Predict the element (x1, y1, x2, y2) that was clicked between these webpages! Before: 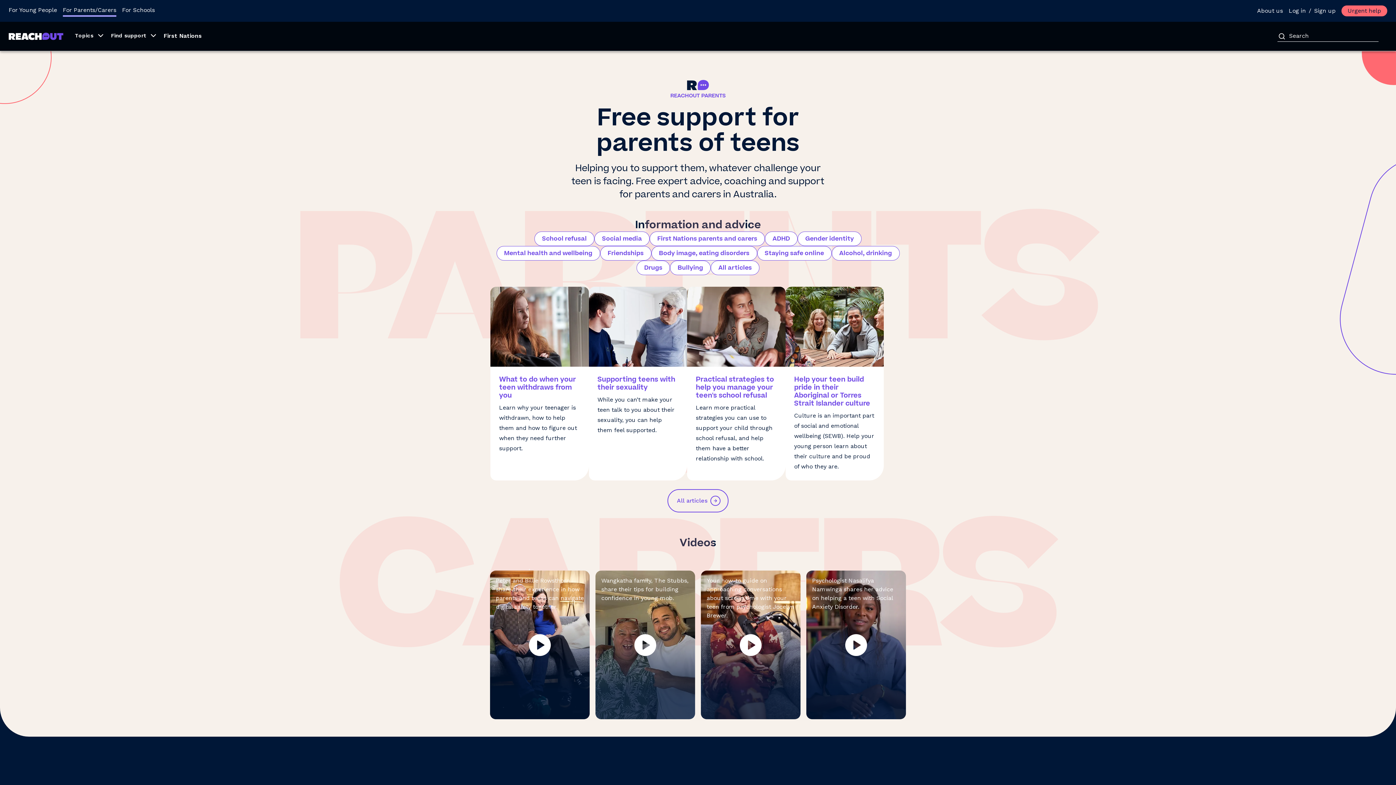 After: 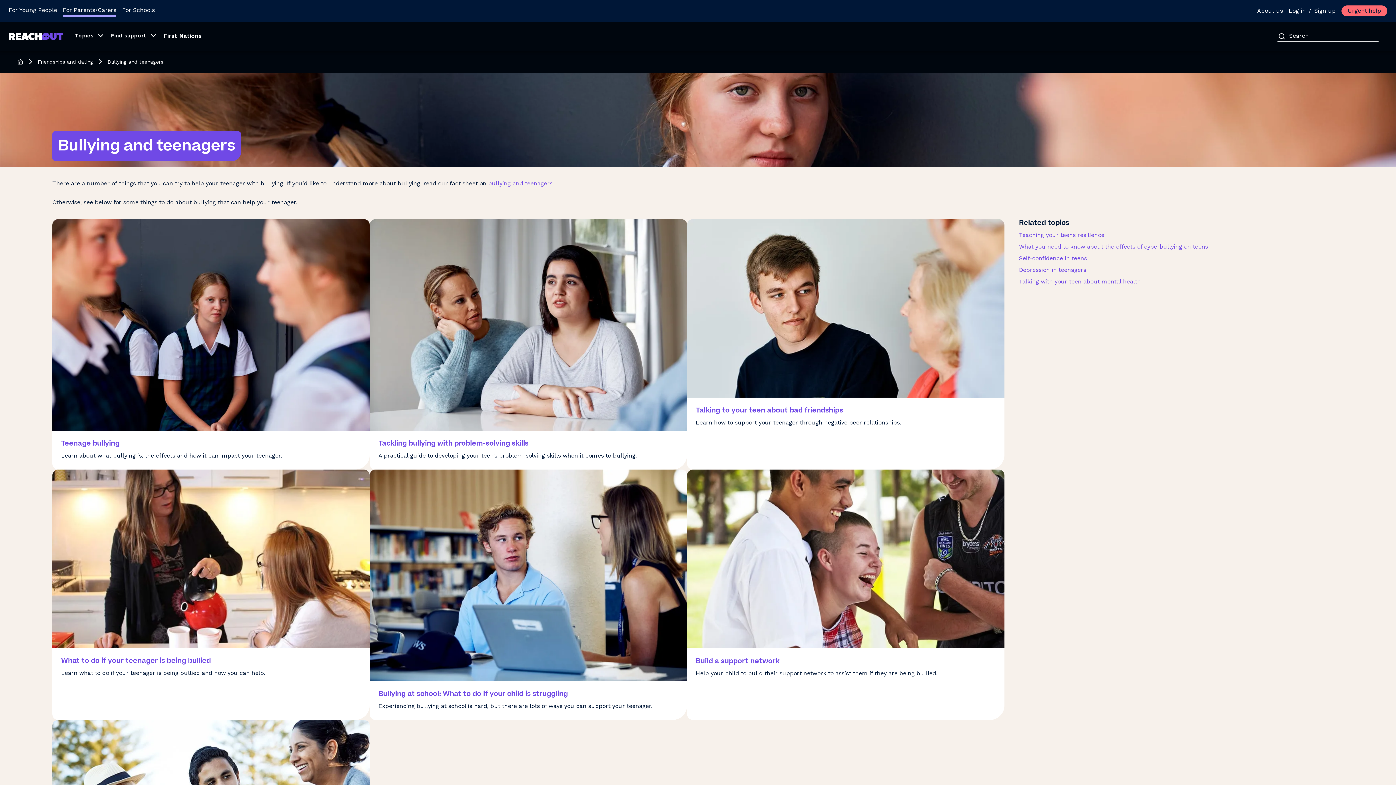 Action: bbox: (670, 260, 710, 275) label: Bullying